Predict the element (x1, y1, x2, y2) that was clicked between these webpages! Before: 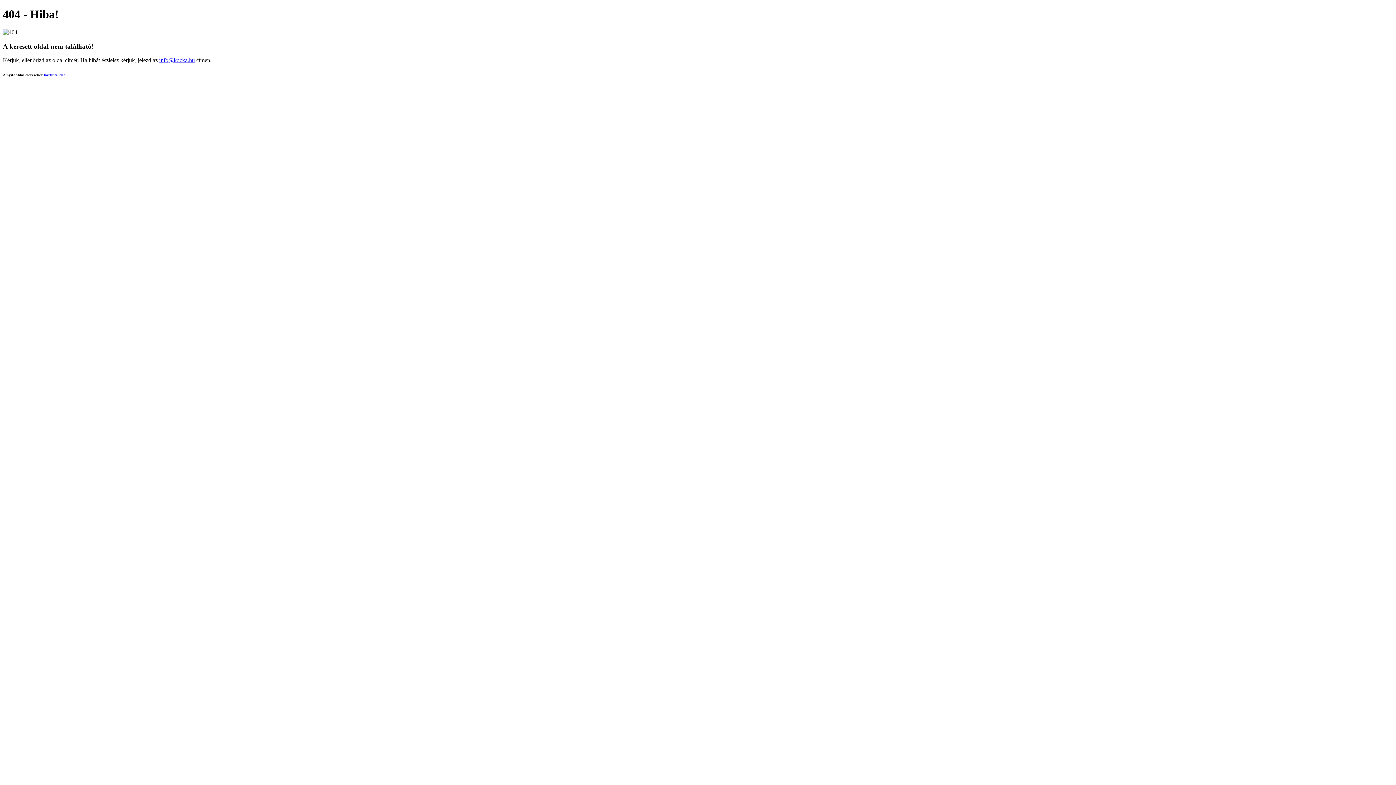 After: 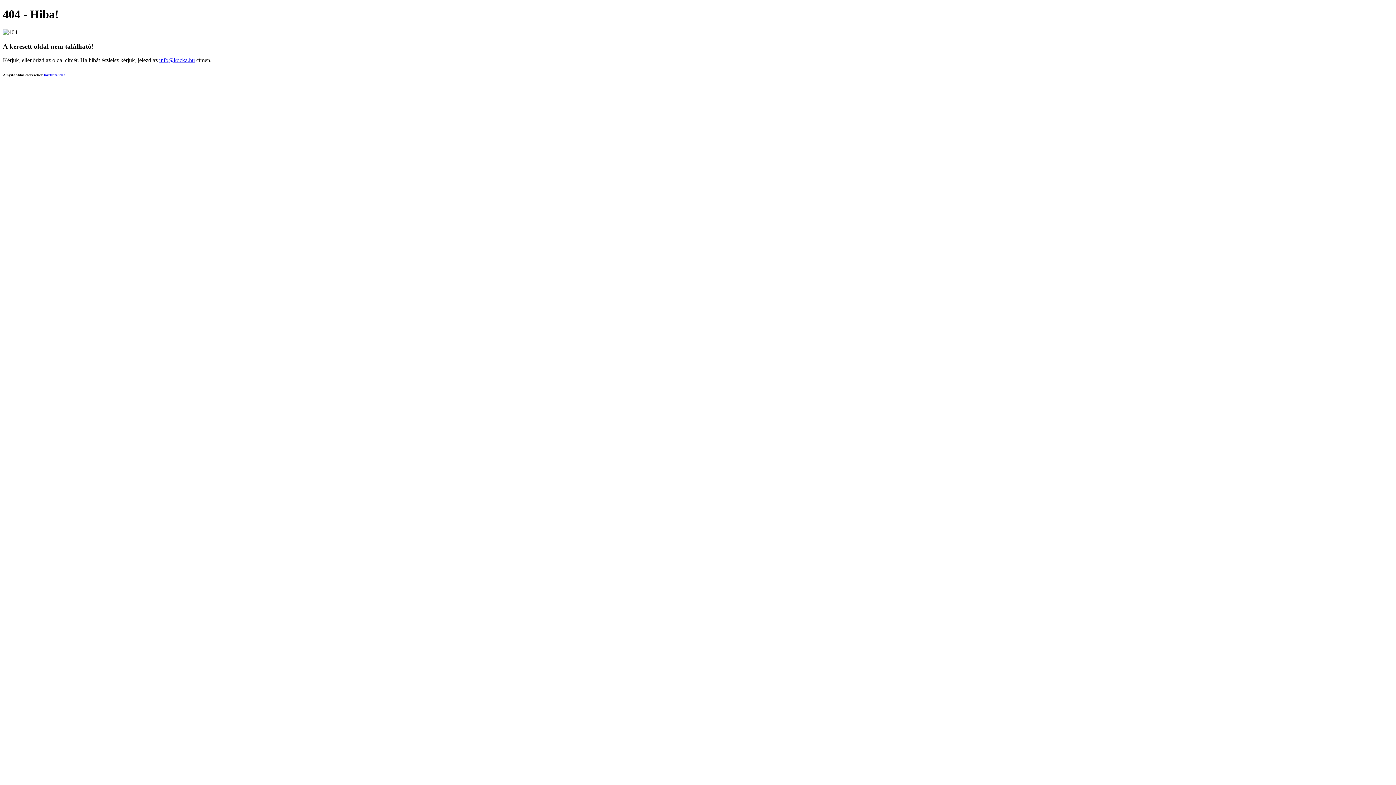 Action: label: info@kocka.hu bbox: (159, 57, 194, 63)